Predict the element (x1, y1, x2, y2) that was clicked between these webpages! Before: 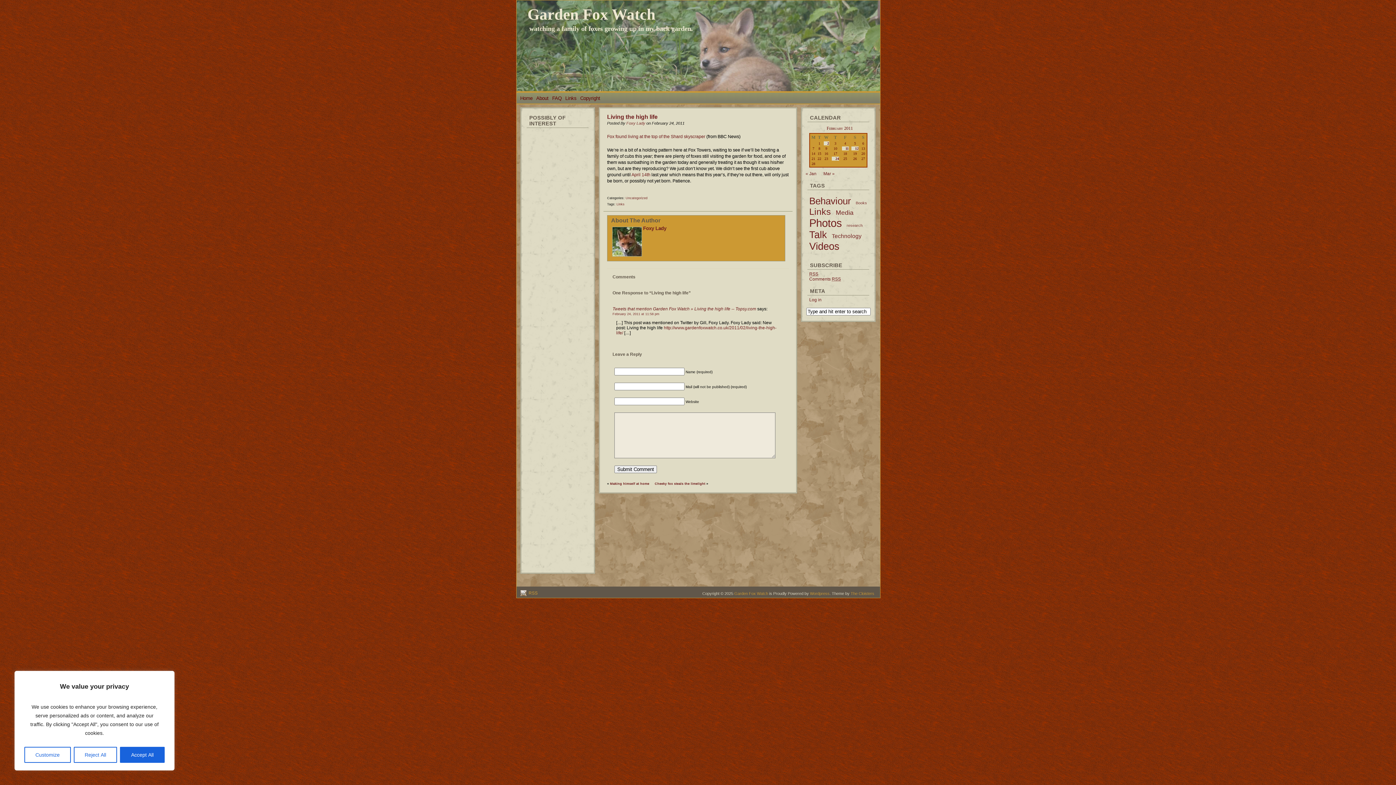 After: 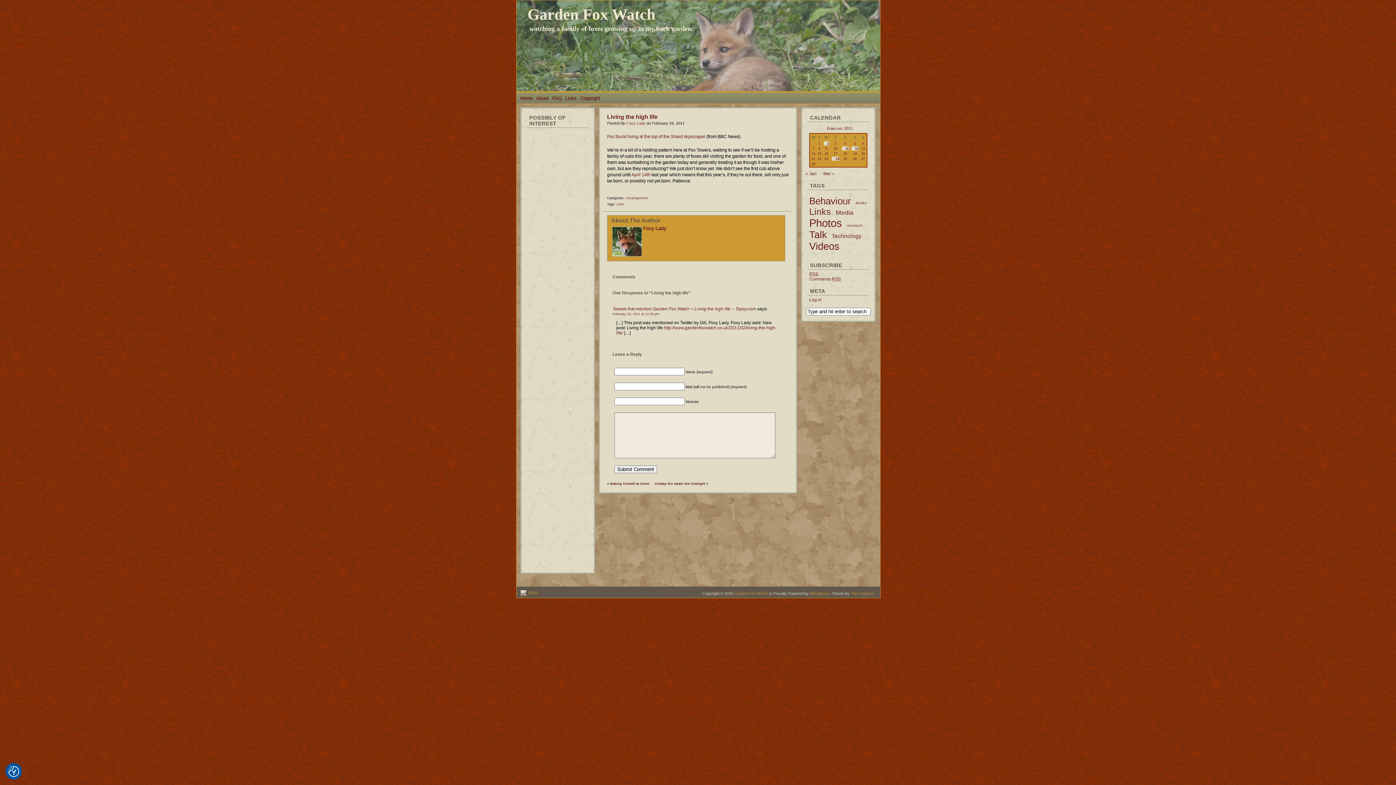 Action: bbox: (73, 747, 117, 763) label: Reject All